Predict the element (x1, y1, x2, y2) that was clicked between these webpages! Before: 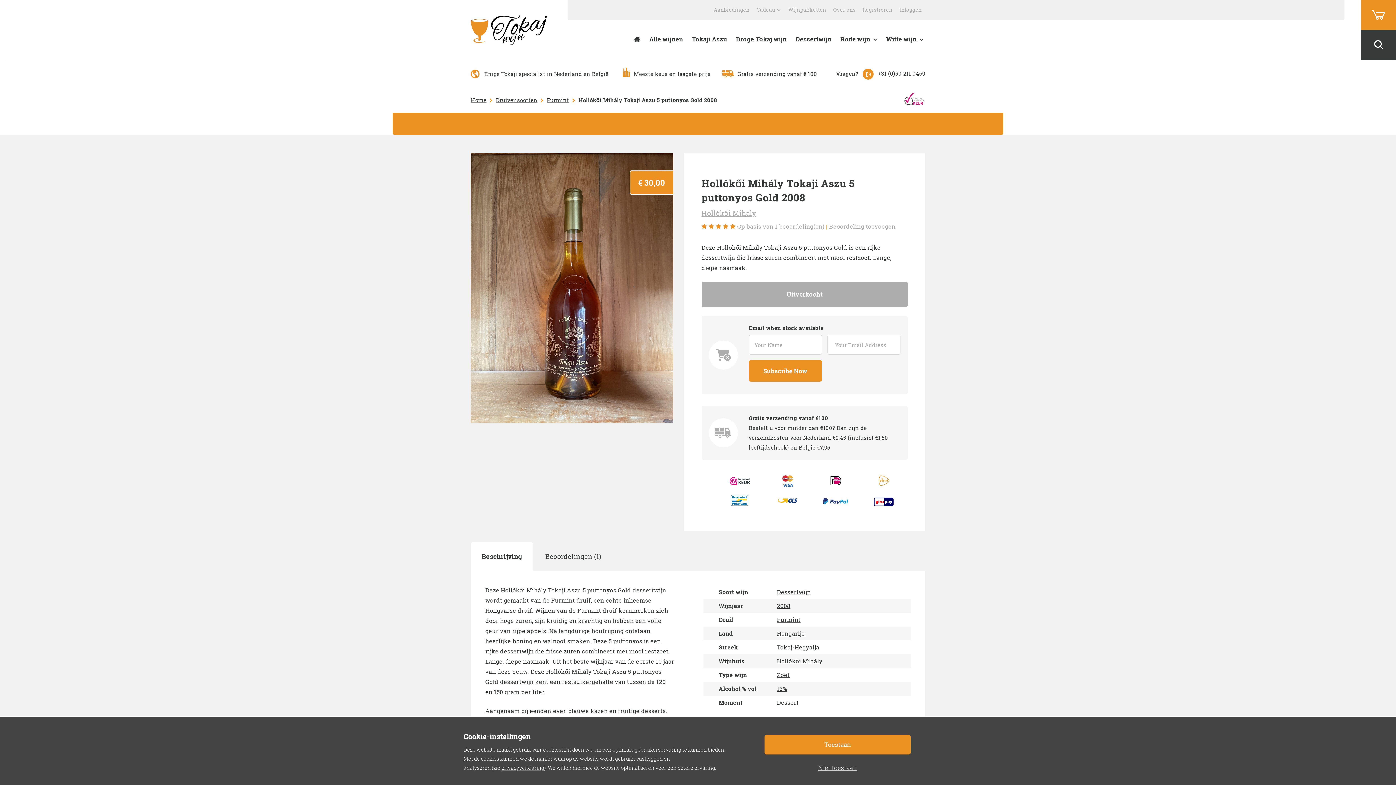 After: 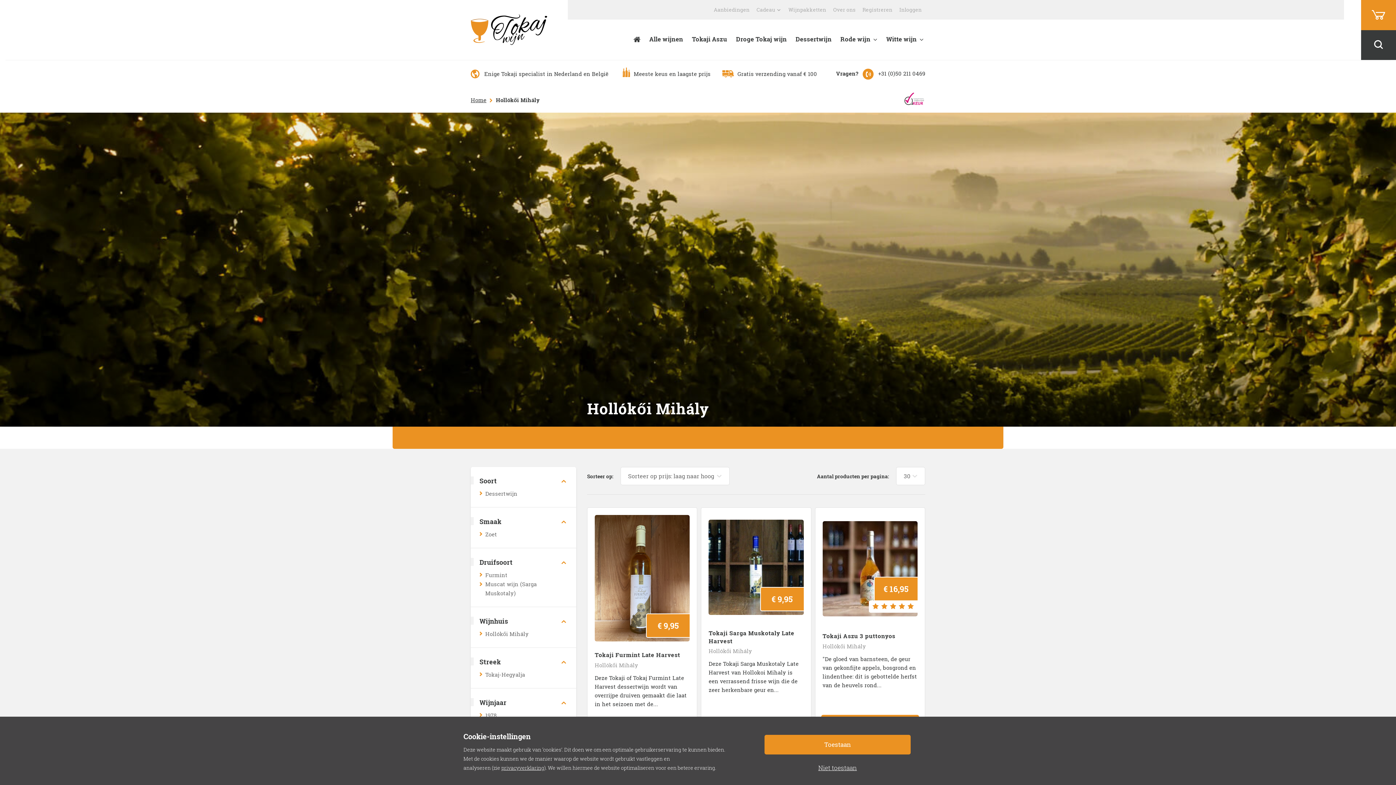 Action: bbox: (777, 657, 822, 665) label: Hollókői Mihály